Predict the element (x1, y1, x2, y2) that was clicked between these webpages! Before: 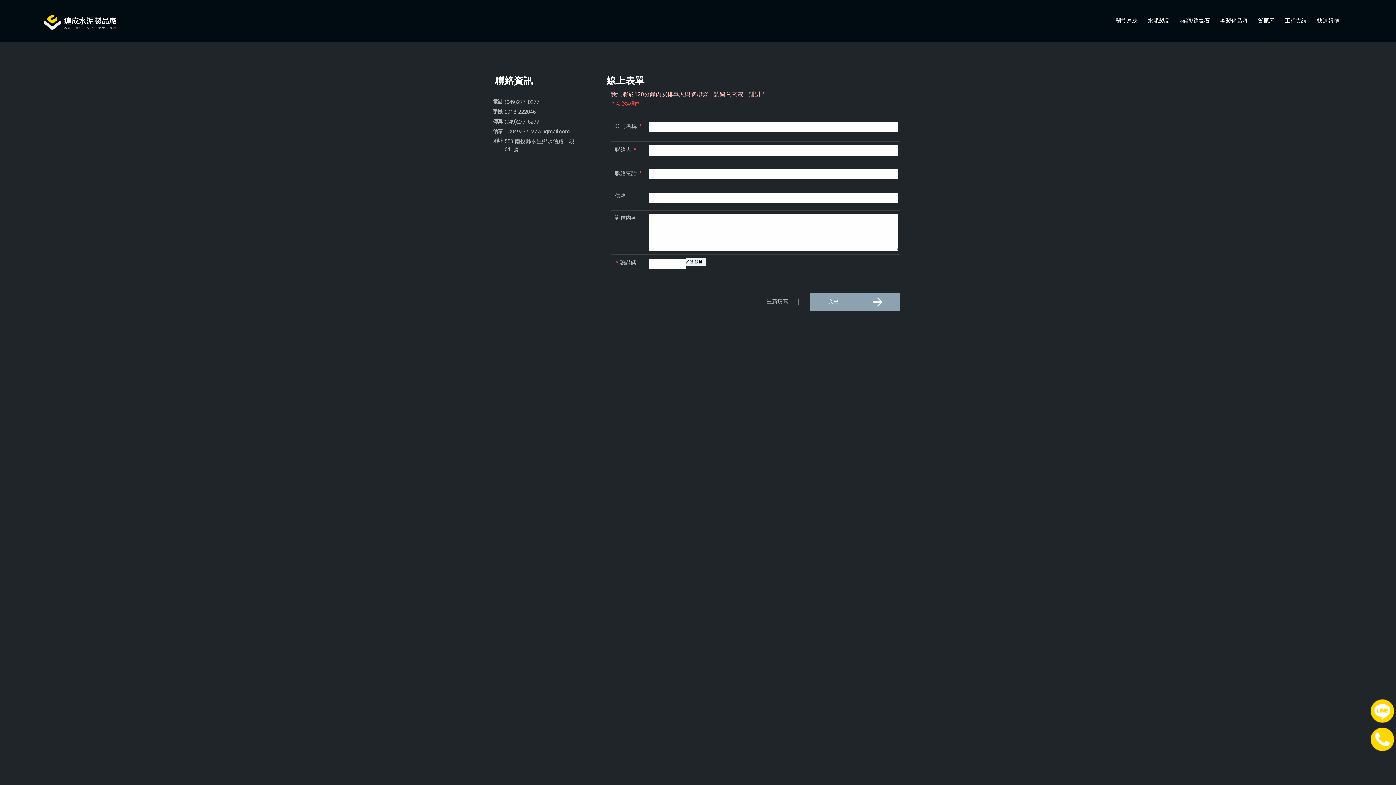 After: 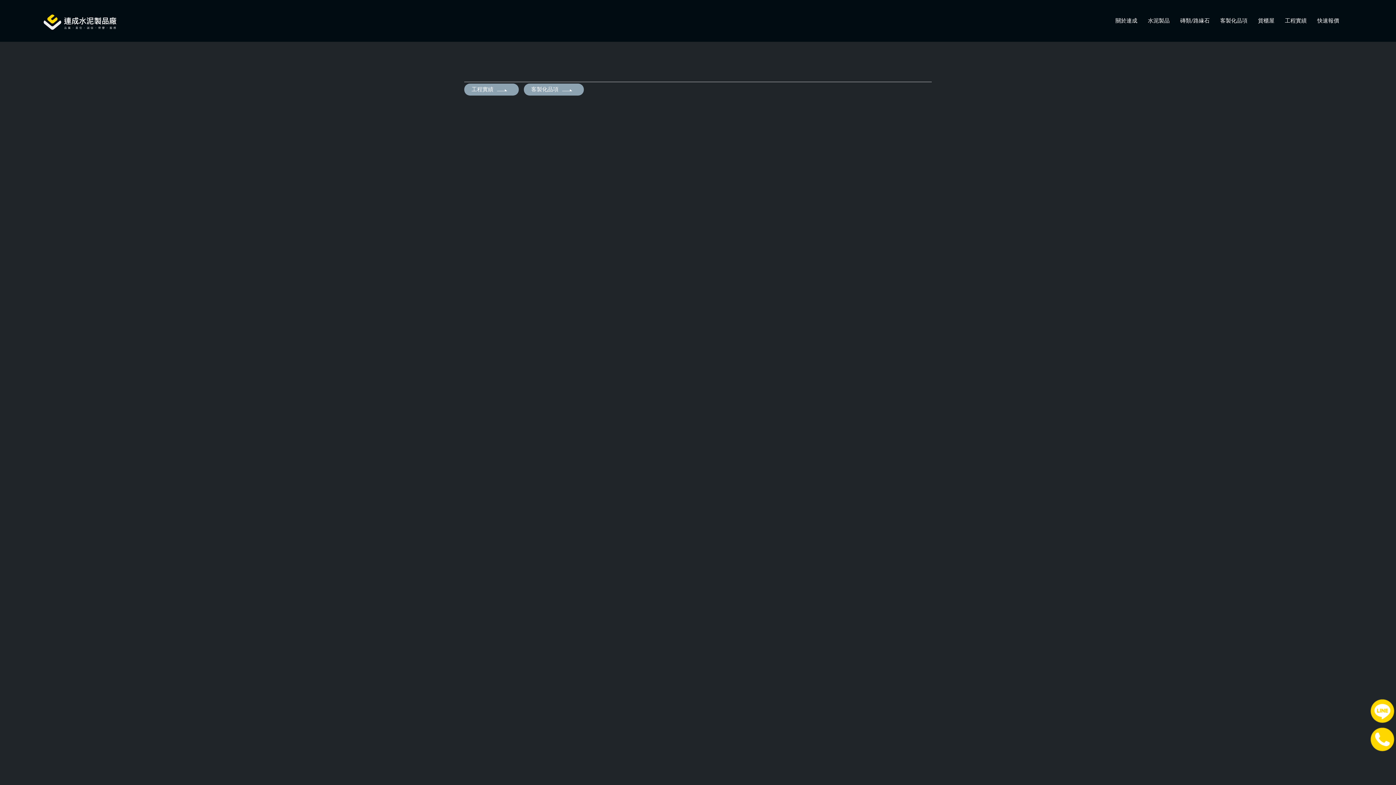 Action: bbox: (1255, 10, 1277, 30) label: 貨櫃屋